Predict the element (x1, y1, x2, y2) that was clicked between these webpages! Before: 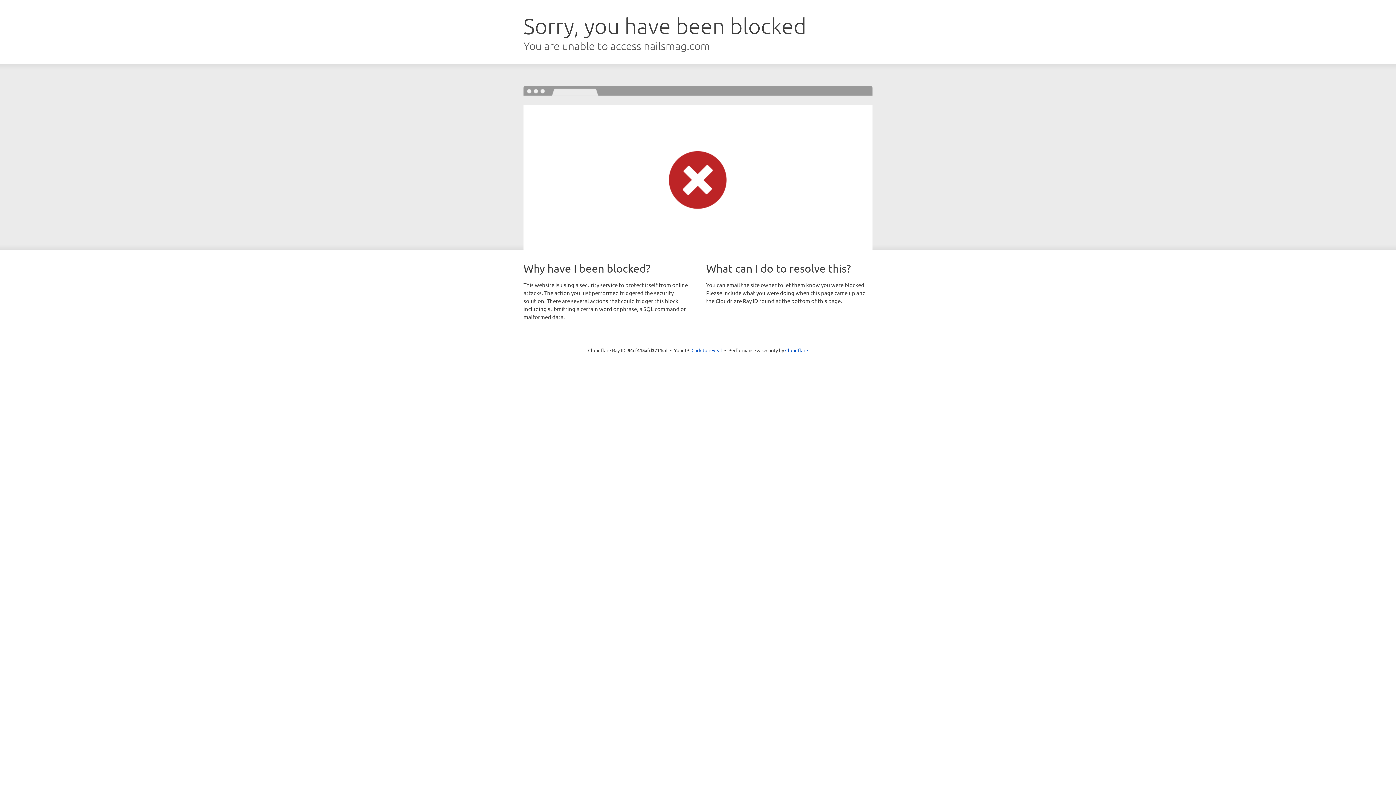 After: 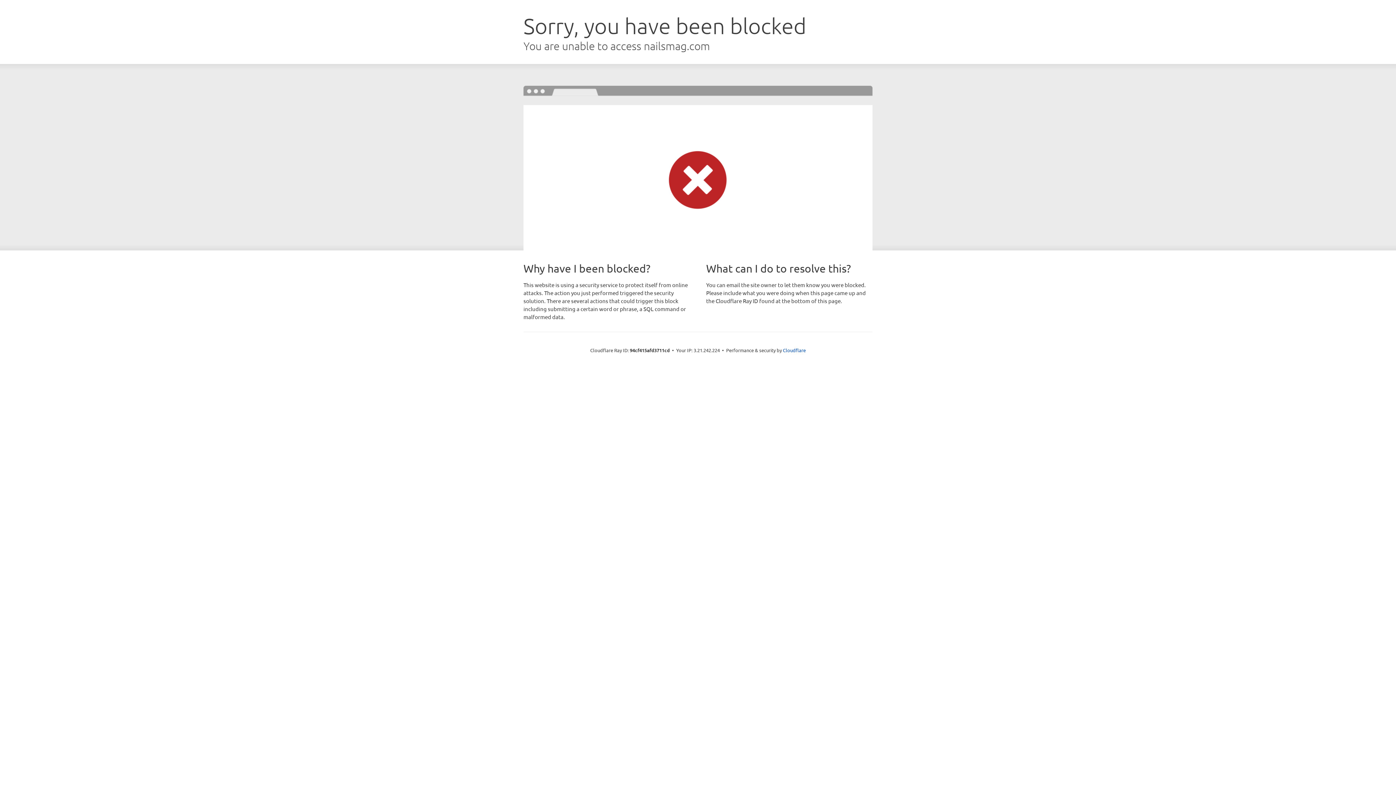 Action: bbox: (691, 346, 722, 353) label: Click to reveal